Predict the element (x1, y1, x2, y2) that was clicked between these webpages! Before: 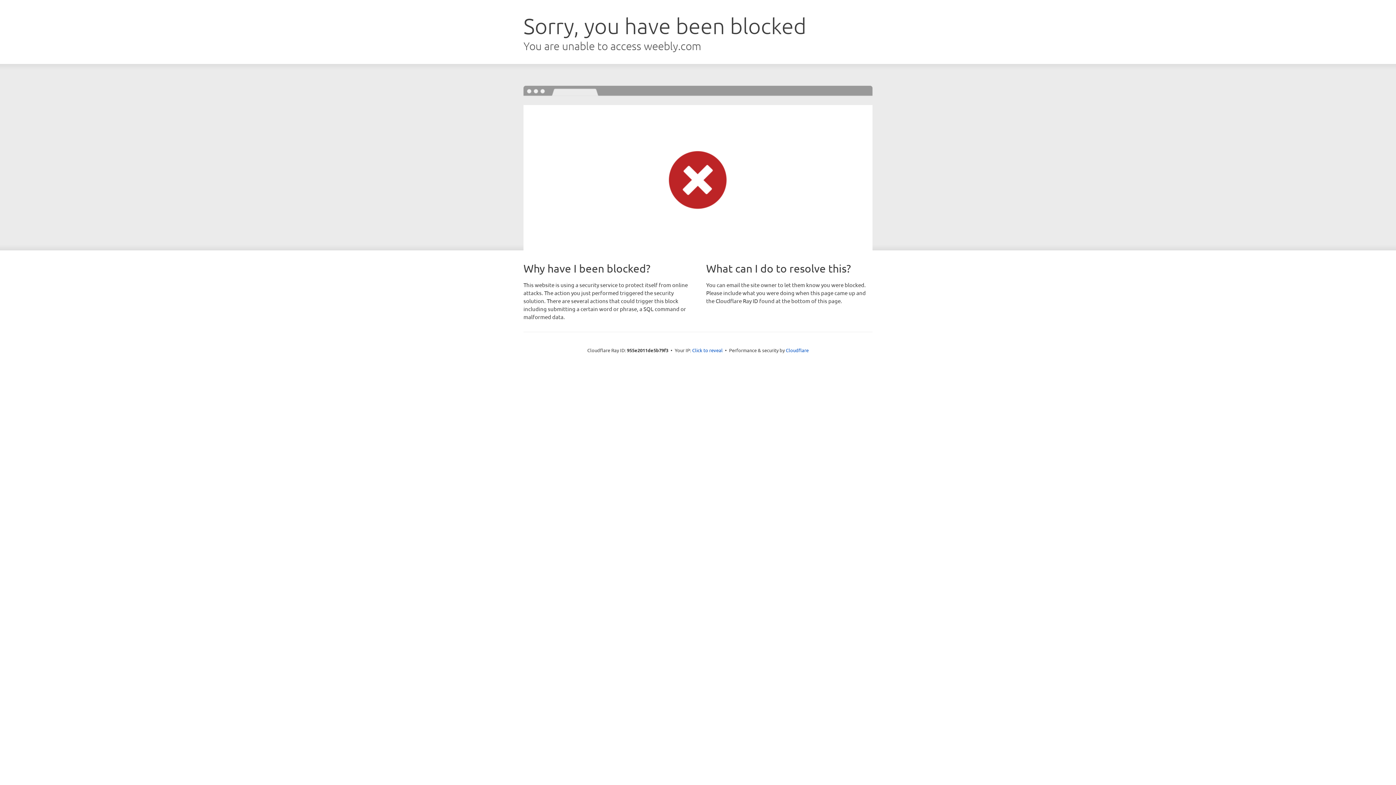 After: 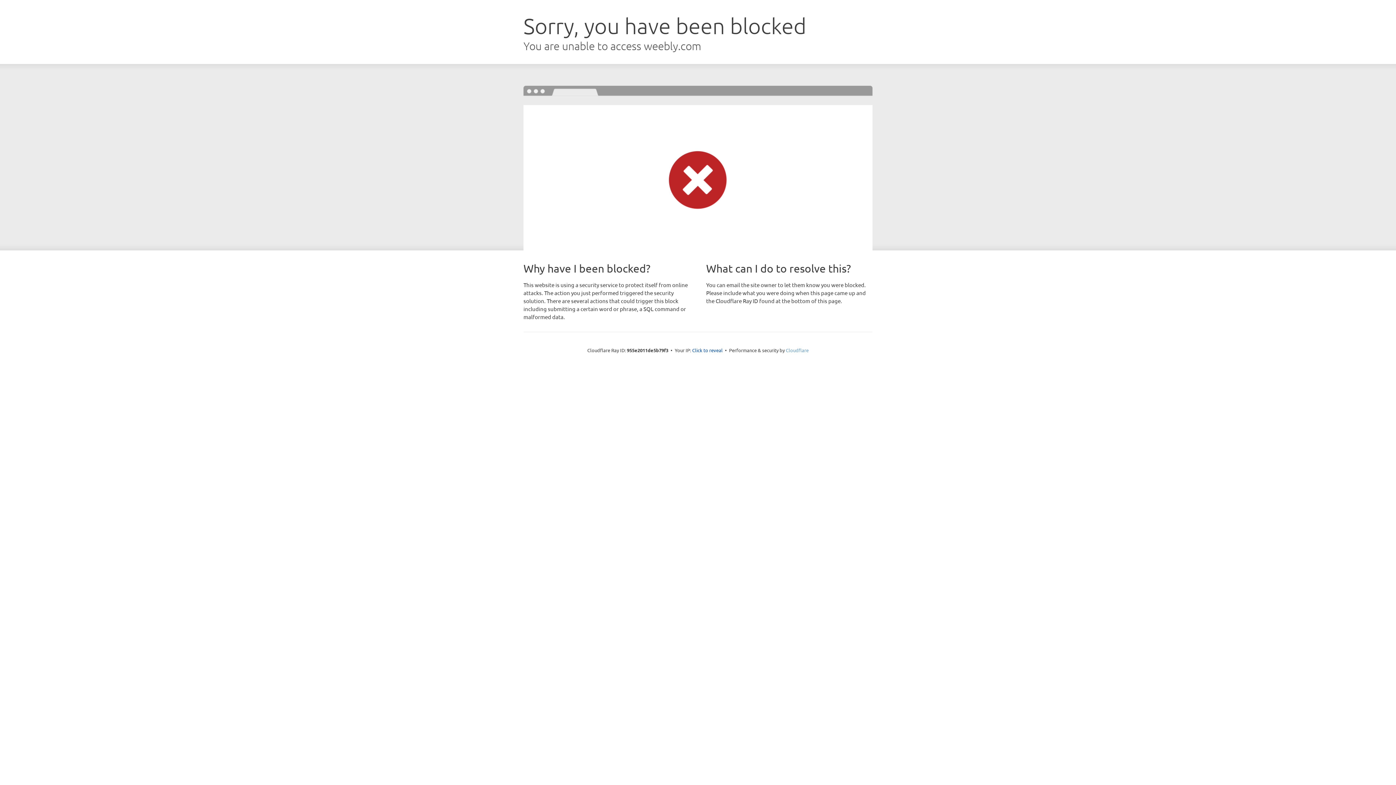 Action: bbox: (786, 347, 808, 353) label: Cloudflare